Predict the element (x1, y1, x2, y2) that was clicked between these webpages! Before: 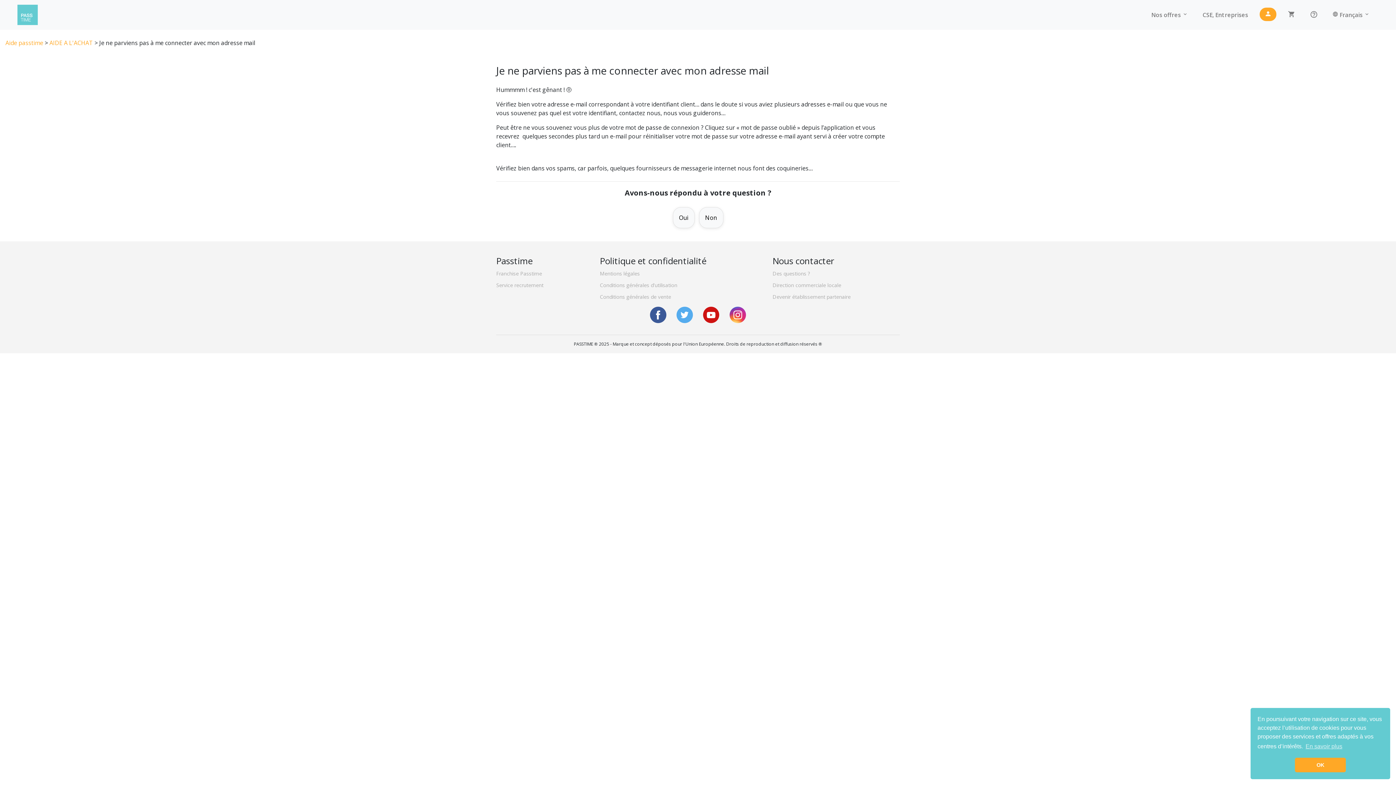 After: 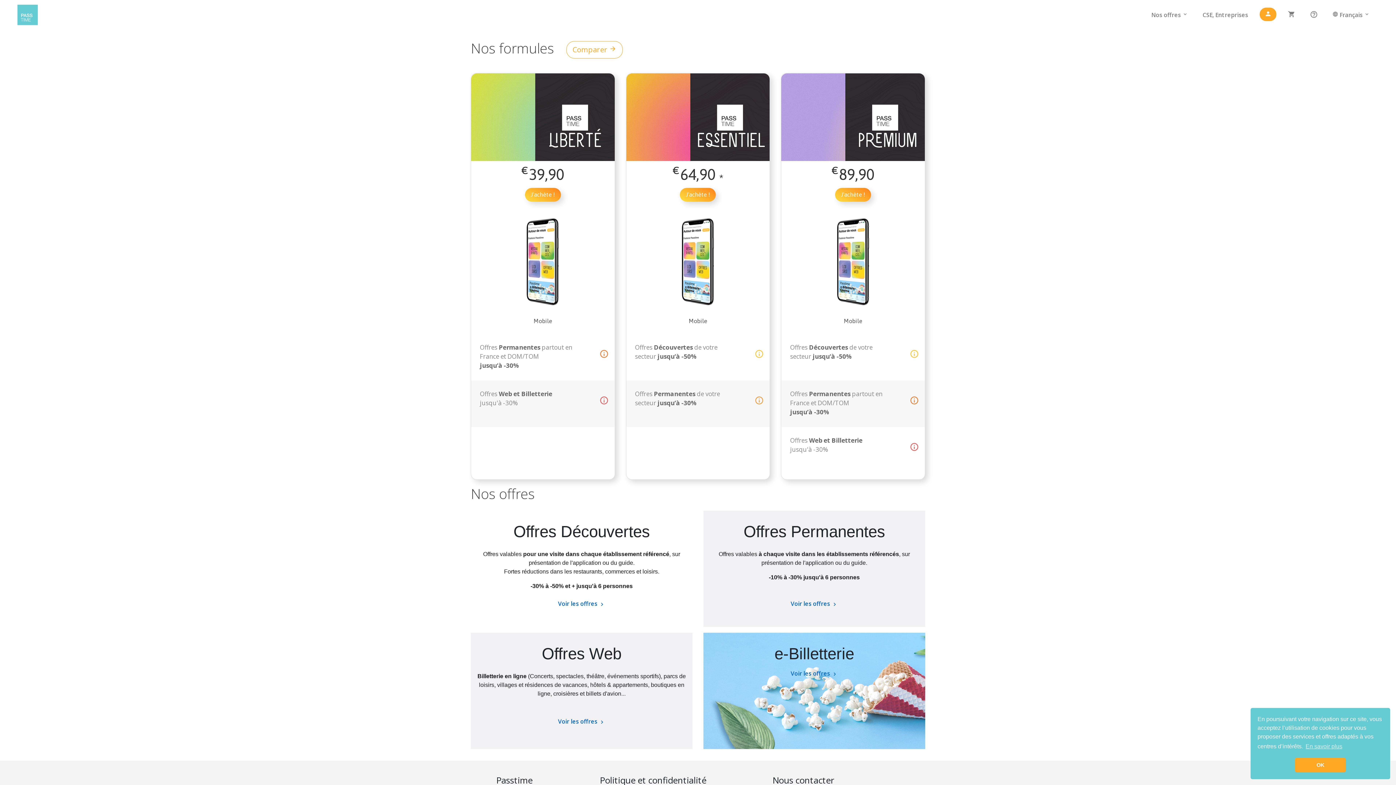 Action: bbox: (1285, 7, 1298, 21)